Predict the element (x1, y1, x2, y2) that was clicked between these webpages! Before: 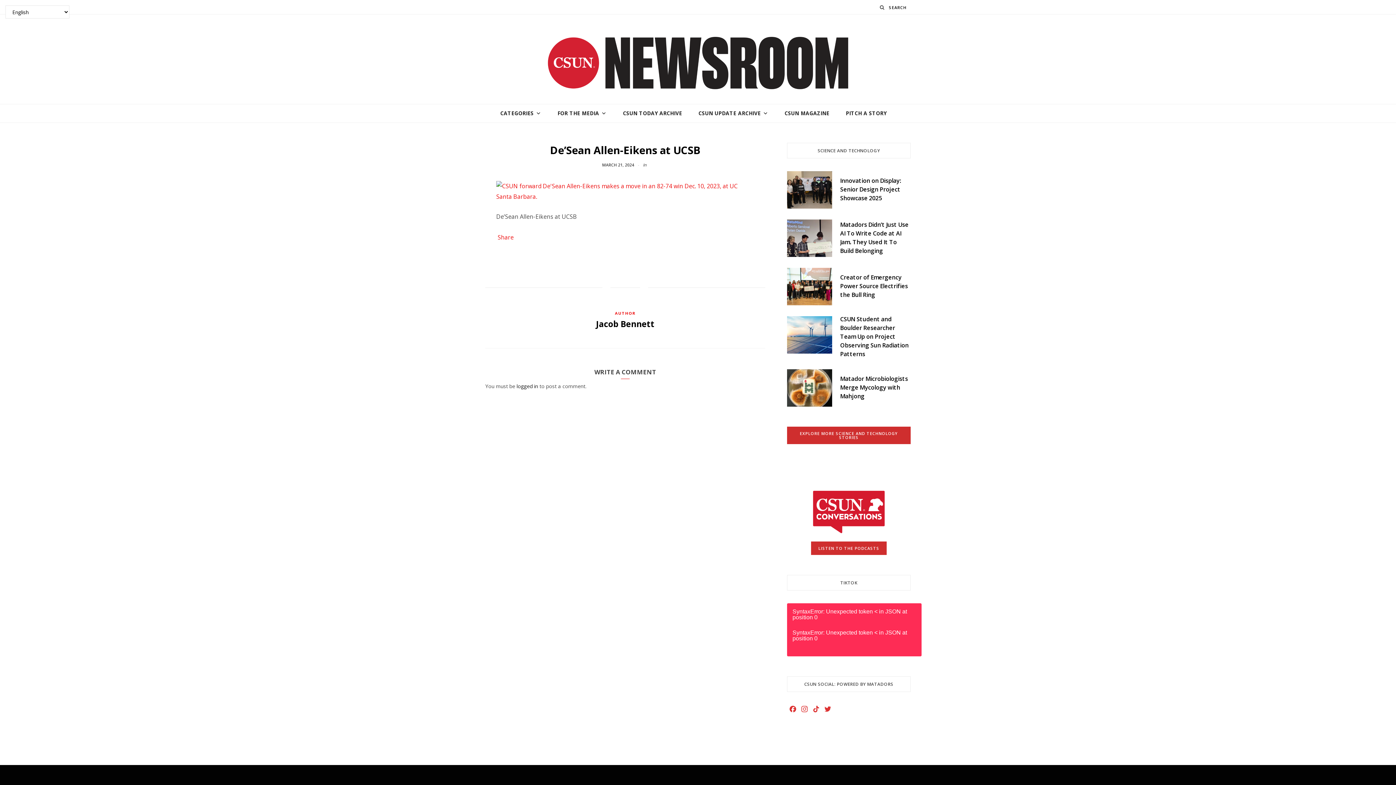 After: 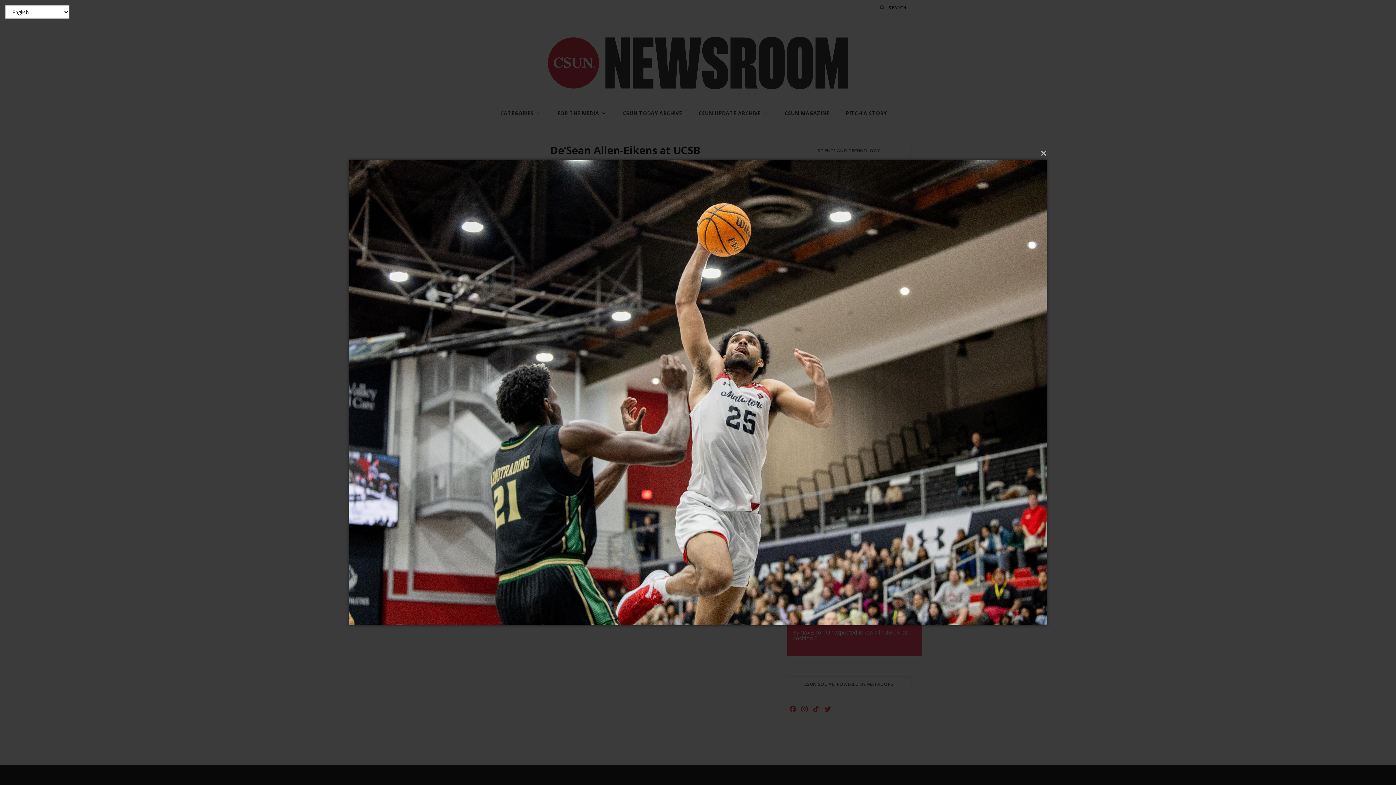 Action: bbox: (496, 187, 754, 195)